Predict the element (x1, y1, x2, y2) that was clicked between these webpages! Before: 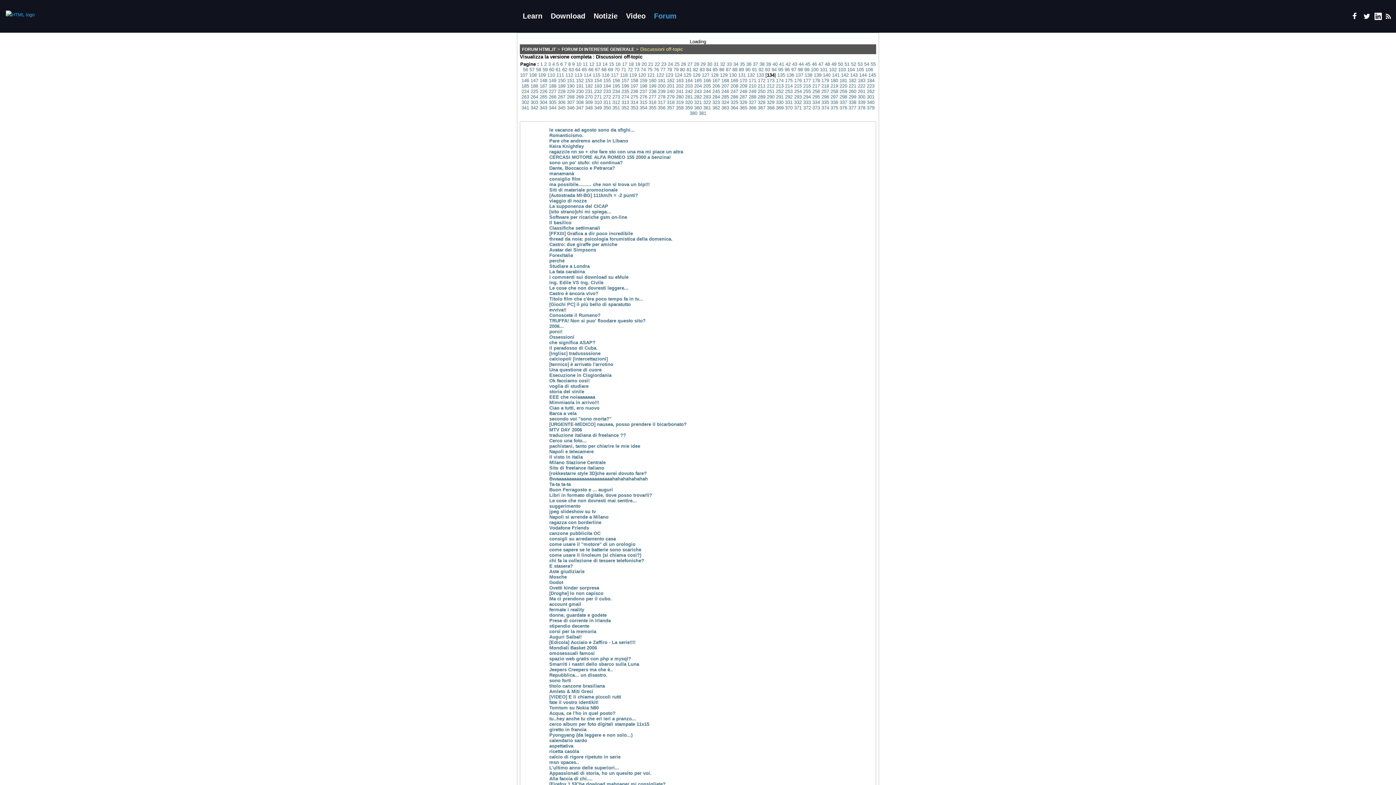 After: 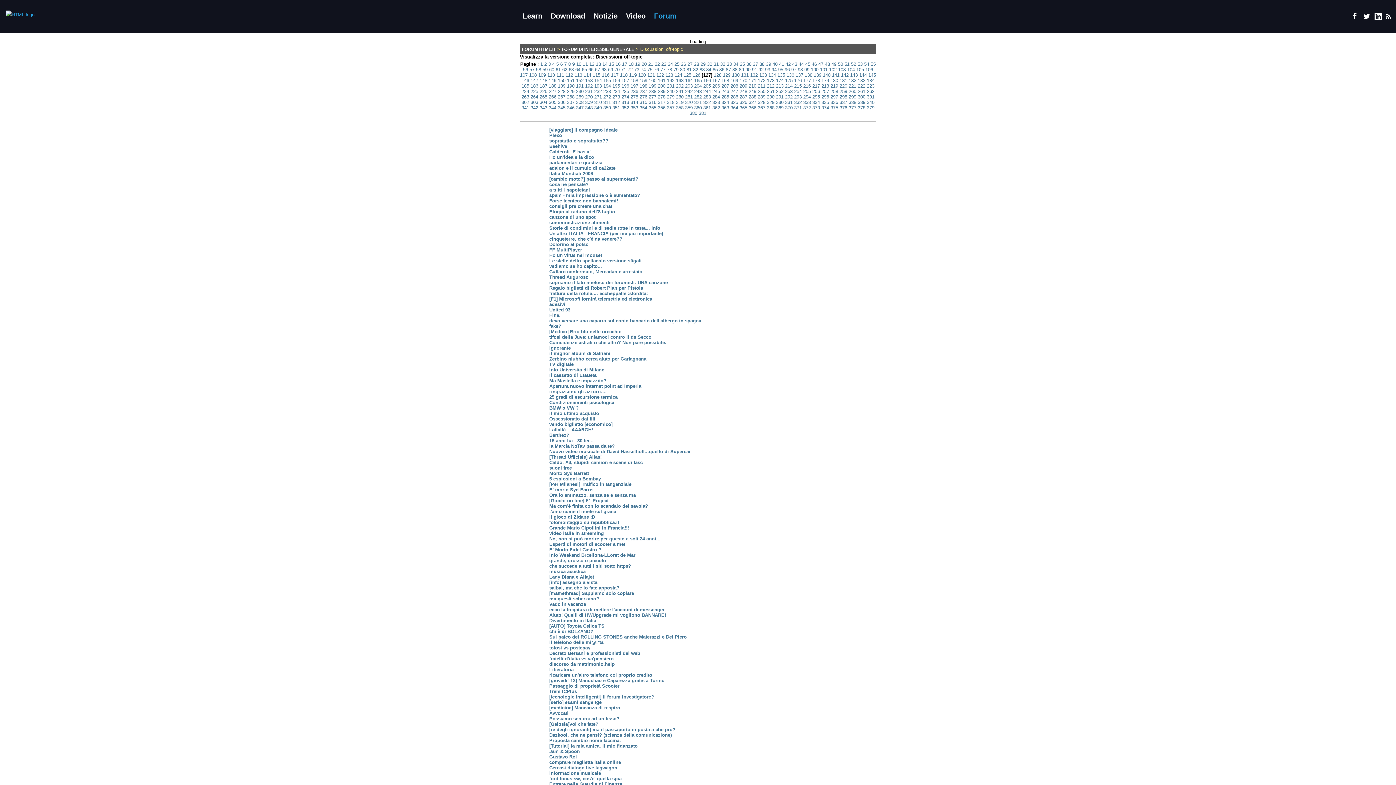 Action: bbox: (702, 72, 709, 77) label: 127